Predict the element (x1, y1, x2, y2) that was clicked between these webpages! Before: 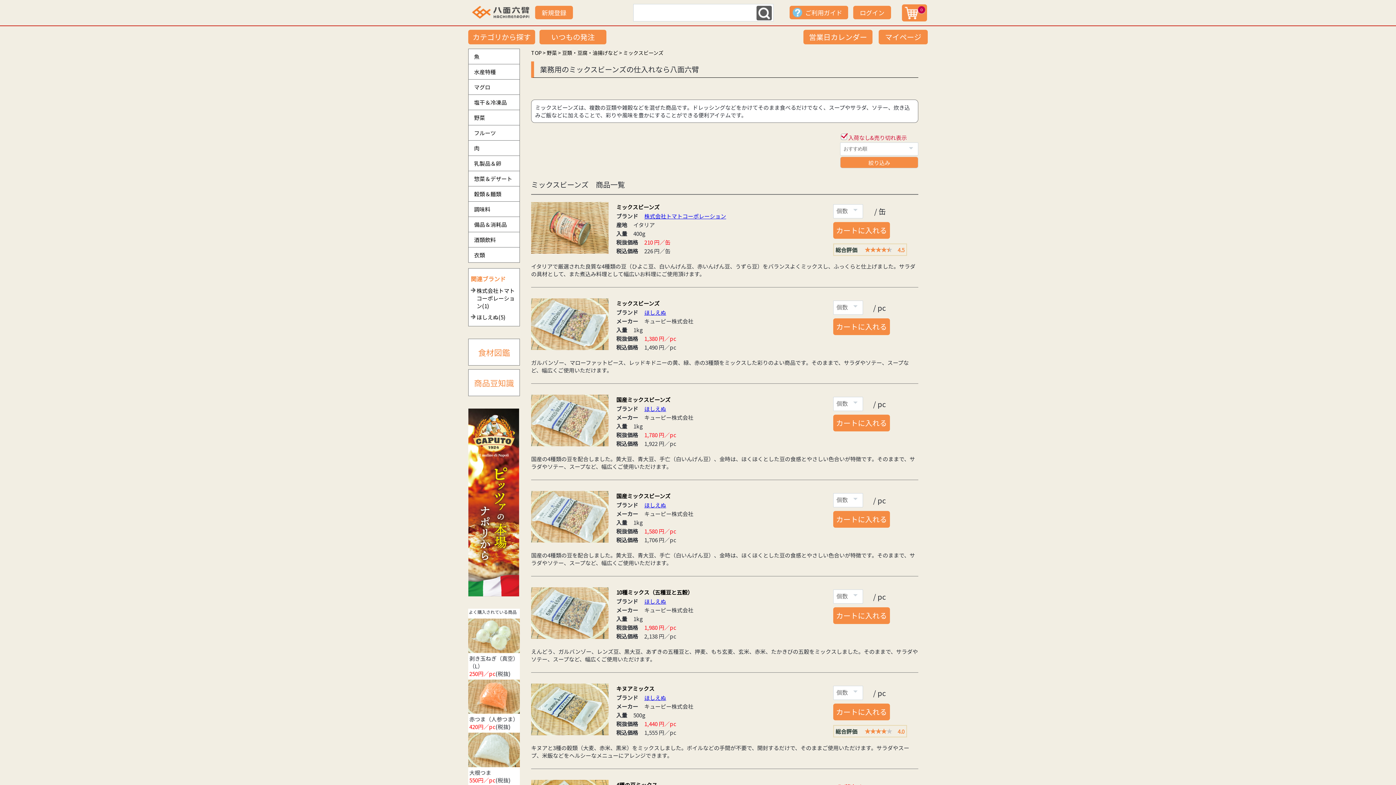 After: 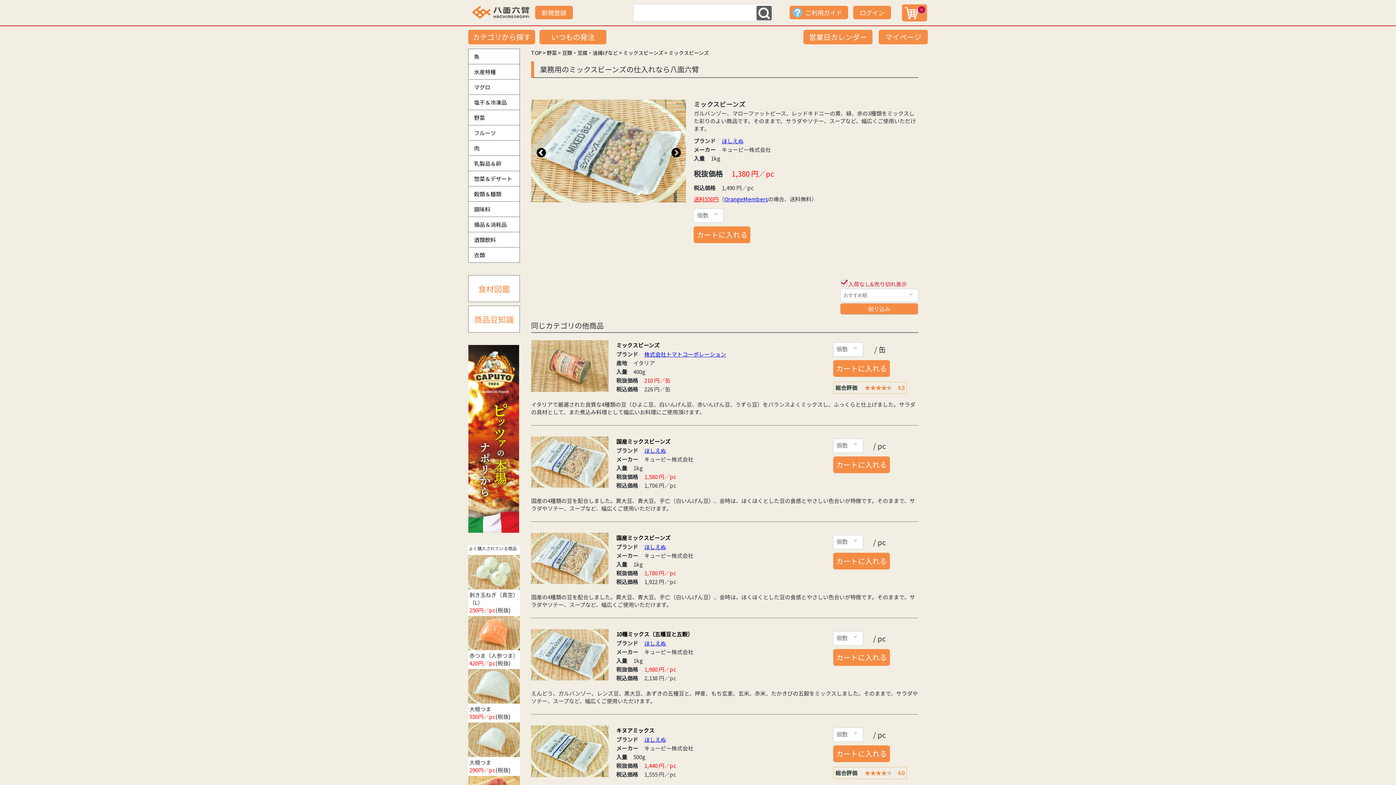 Action: bbox: (531, 343, 608, 351)